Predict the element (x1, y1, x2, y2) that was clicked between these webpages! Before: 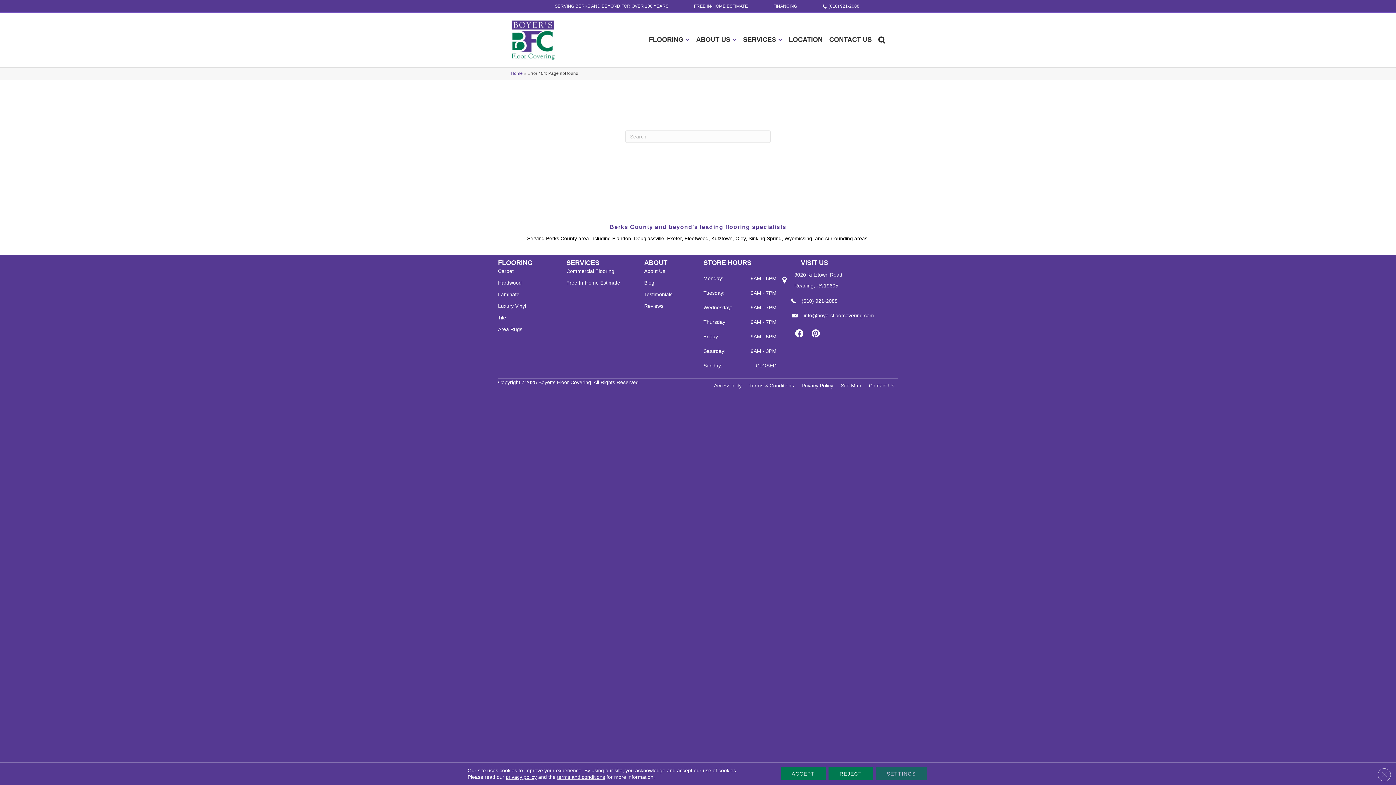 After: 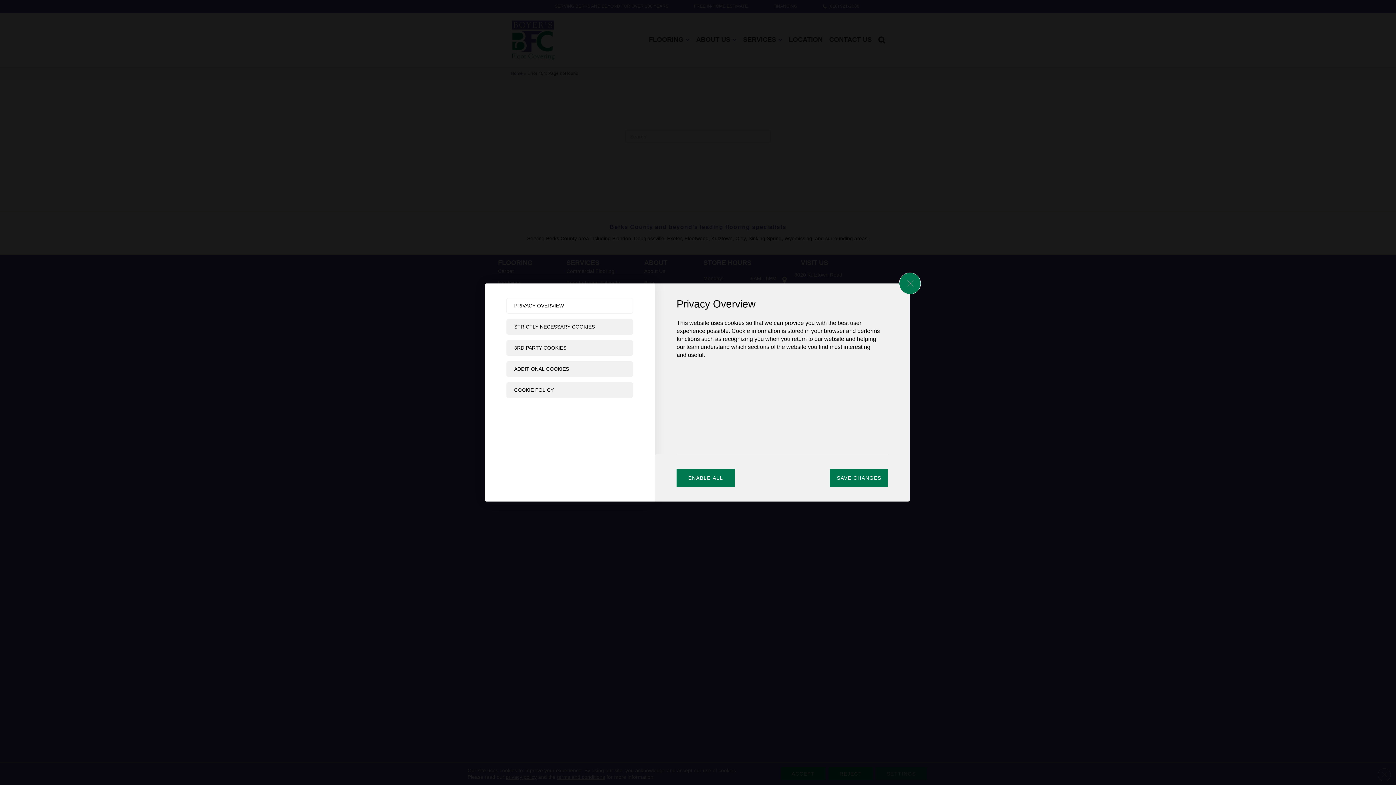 Action: label: Settings bbox: (876, 767, 927, 780)